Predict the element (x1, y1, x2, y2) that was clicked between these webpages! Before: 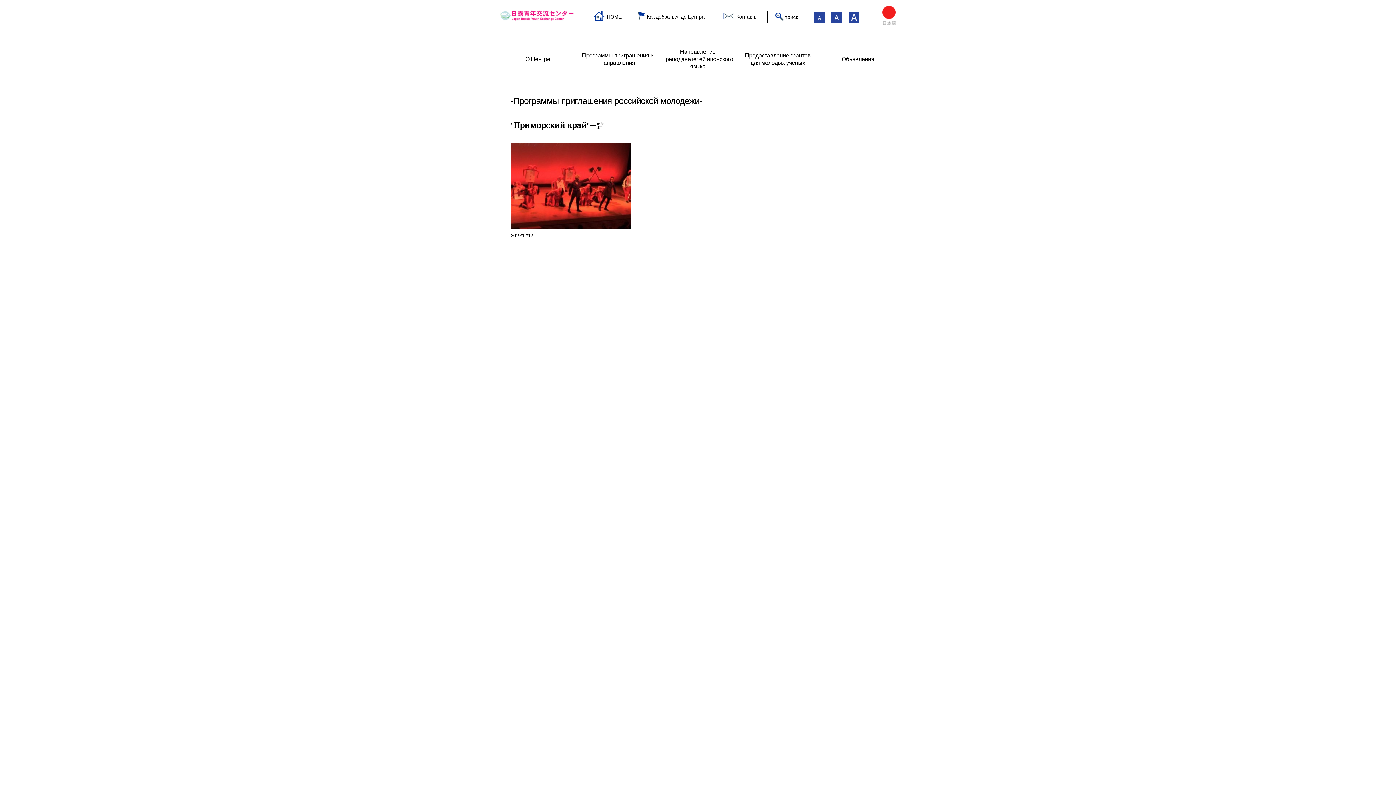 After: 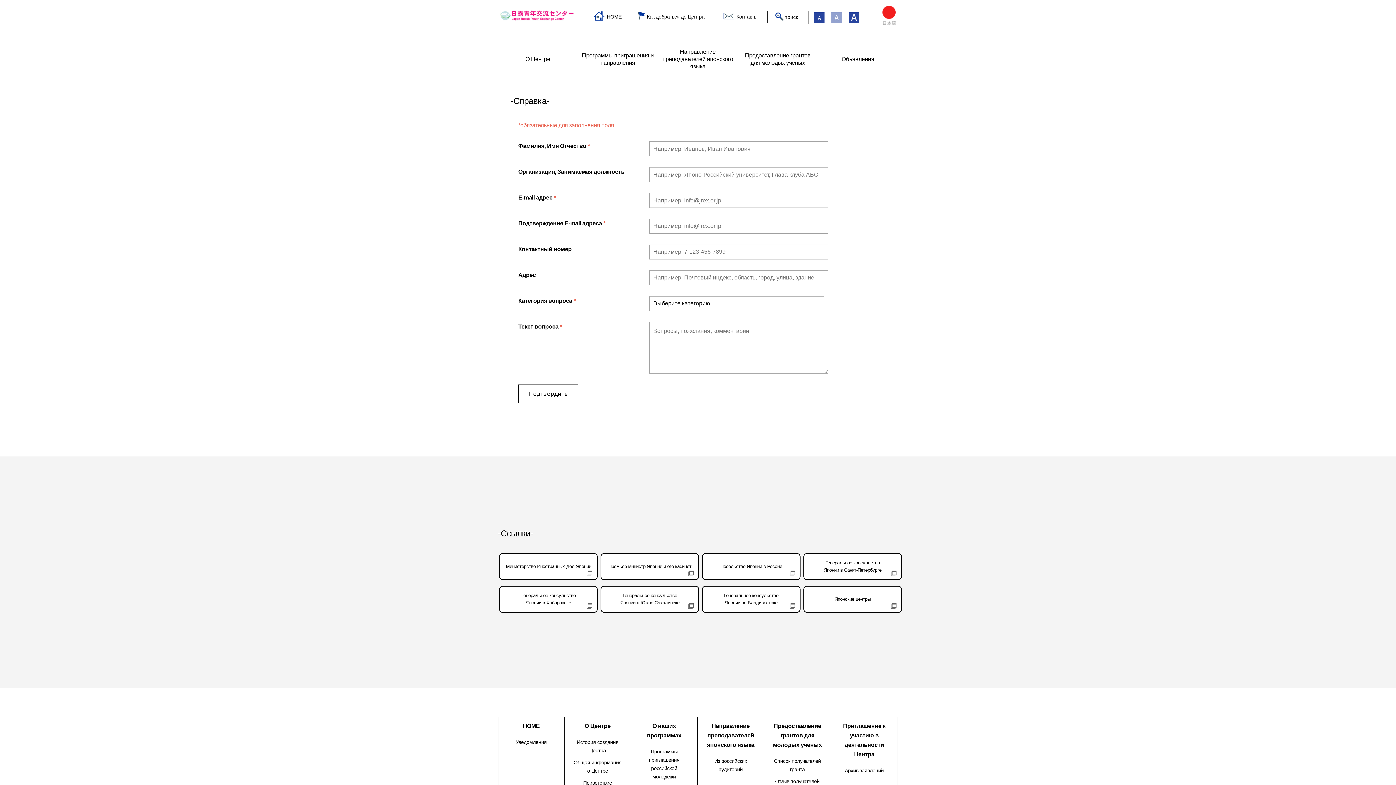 Action: label: Контакты bbox: (716, 10, 762, 23)